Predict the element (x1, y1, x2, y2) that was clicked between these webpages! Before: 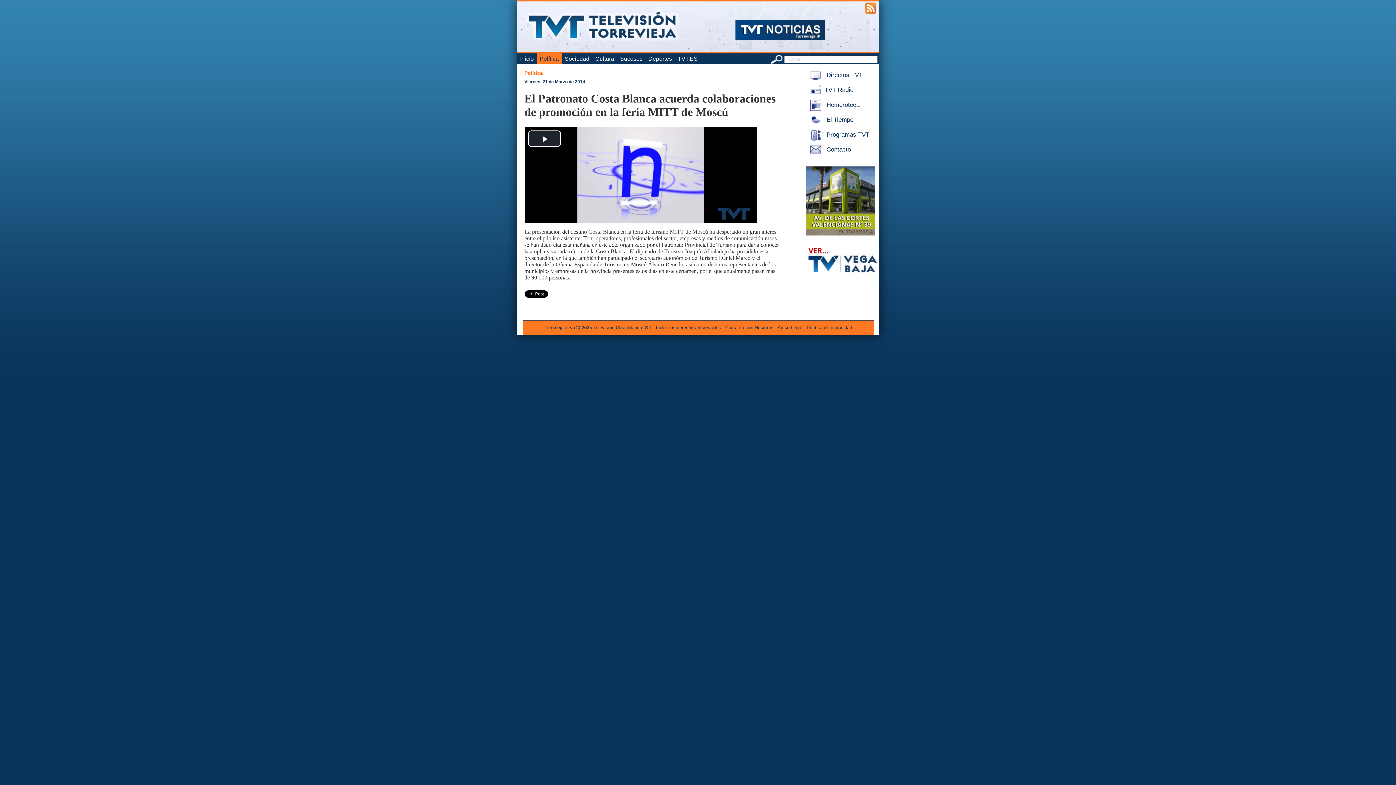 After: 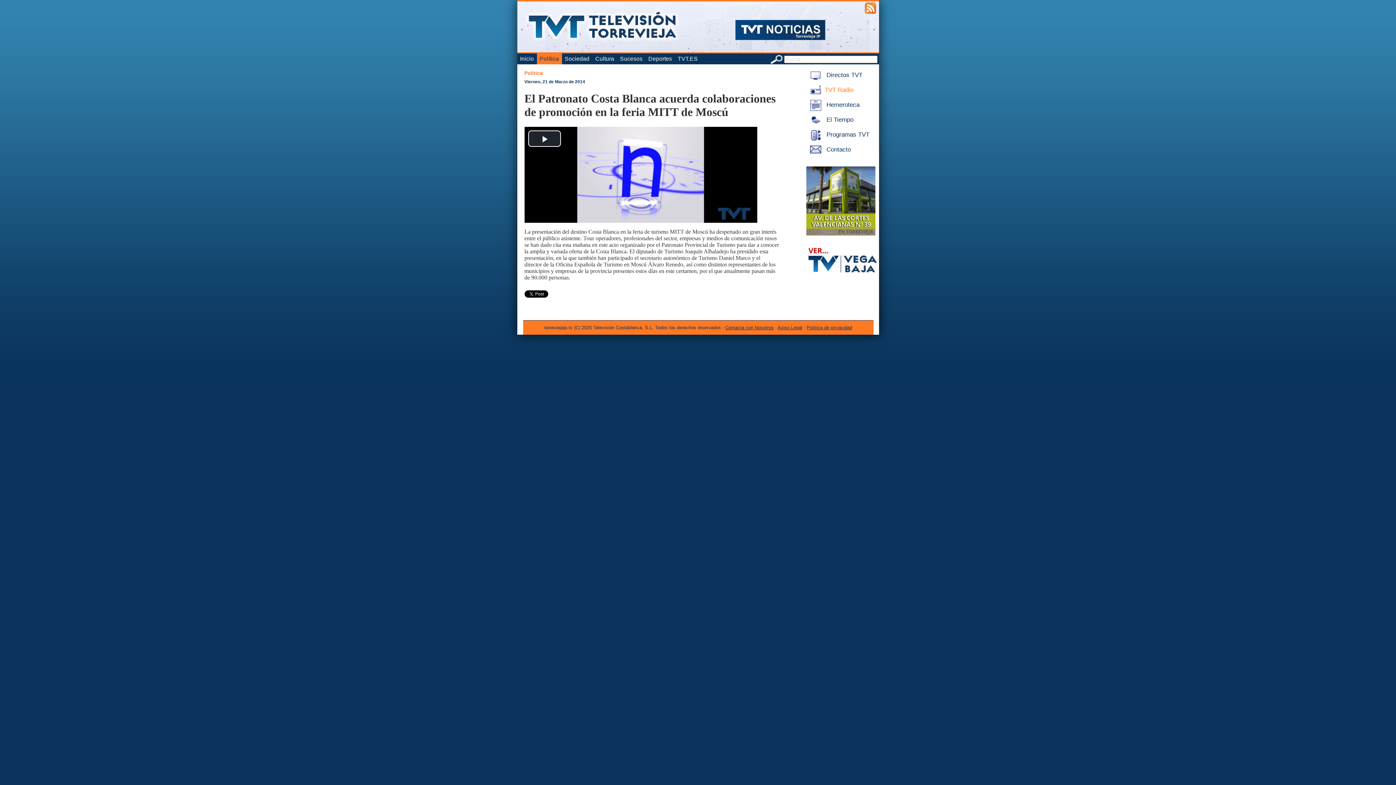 Action: bbox: (806, 86, 853, 93) label: TVT Radio